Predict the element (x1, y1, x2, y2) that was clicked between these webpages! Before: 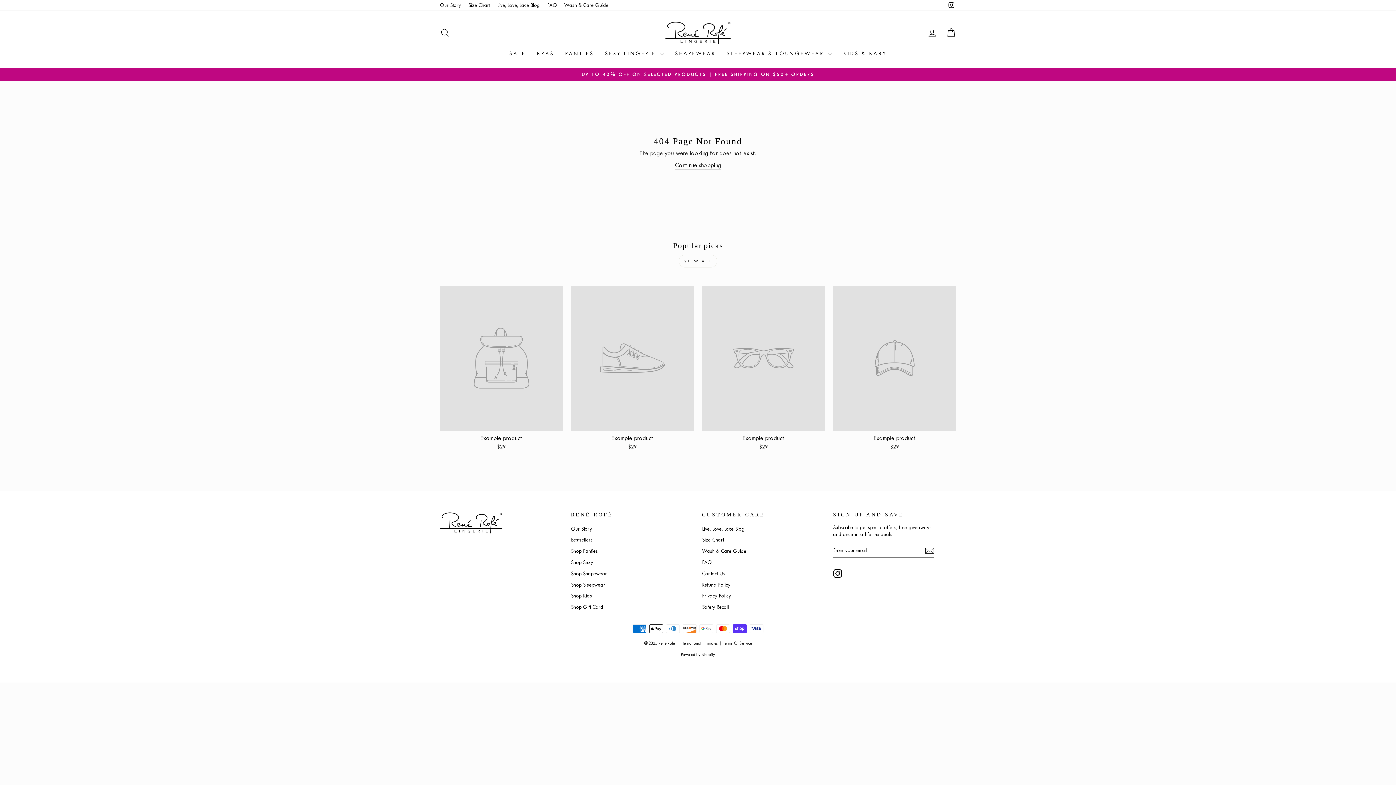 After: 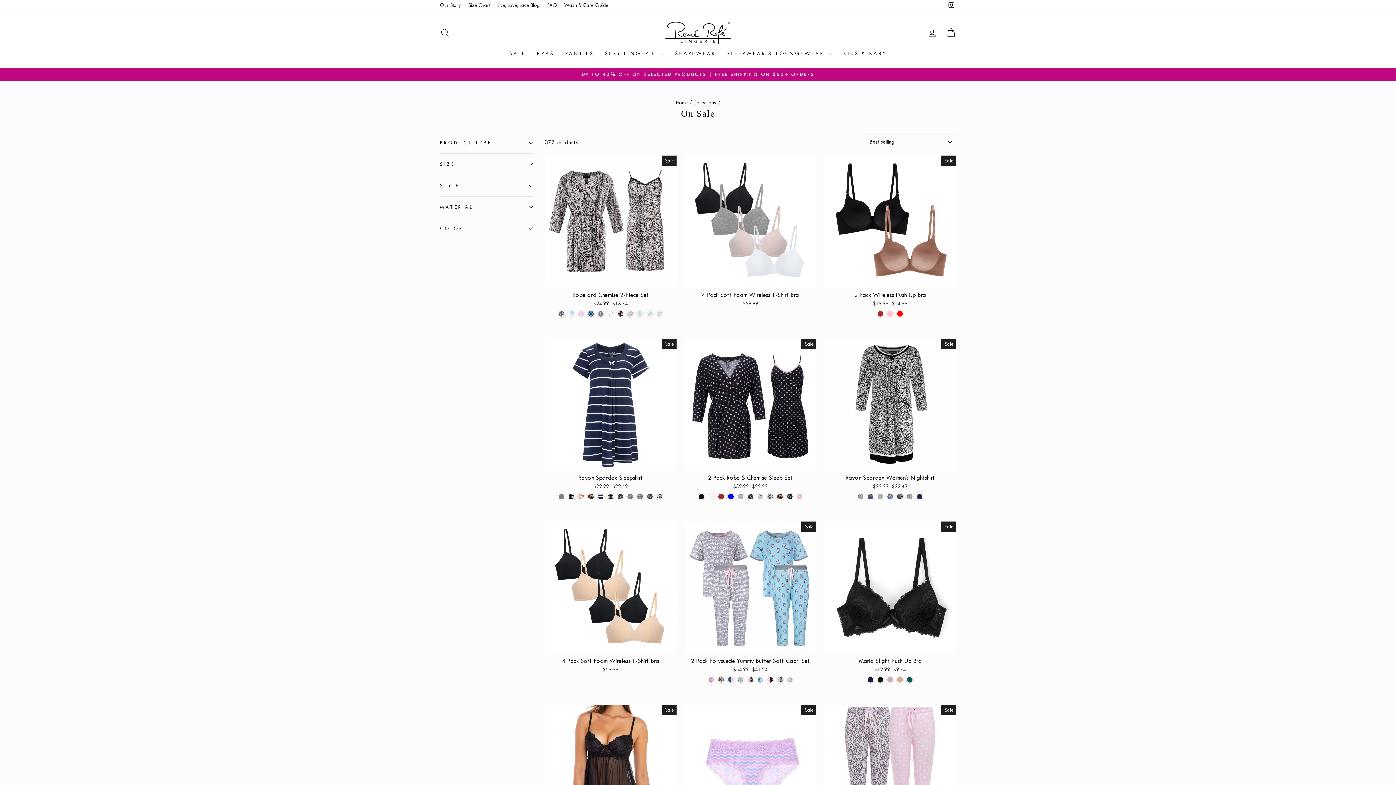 Action: label: SALE bbox: (503, 47, 531, 60)